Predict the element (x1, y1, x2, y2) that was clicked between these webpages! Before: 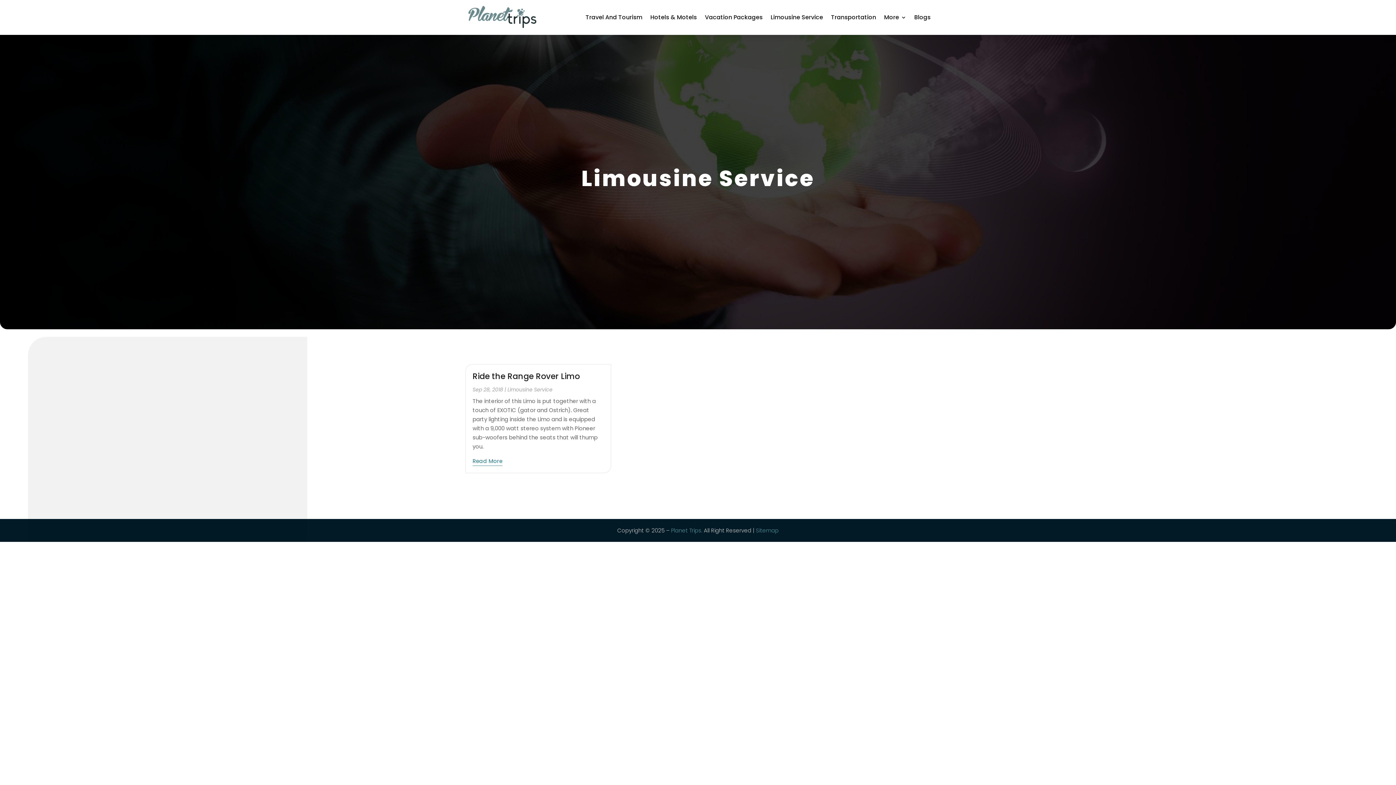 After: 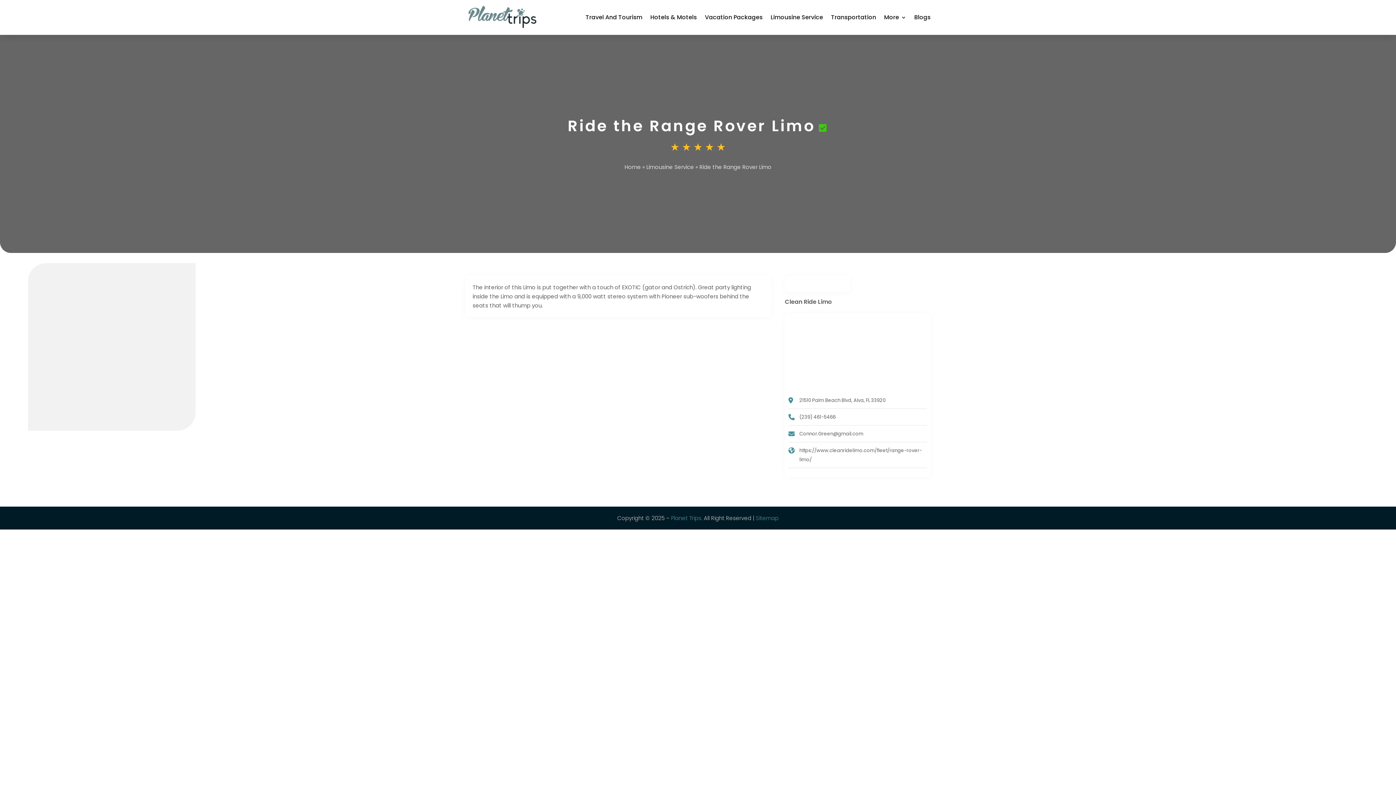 Action: bbox: (472, 370, 580, 382) label: Ride the Range Rover Limo